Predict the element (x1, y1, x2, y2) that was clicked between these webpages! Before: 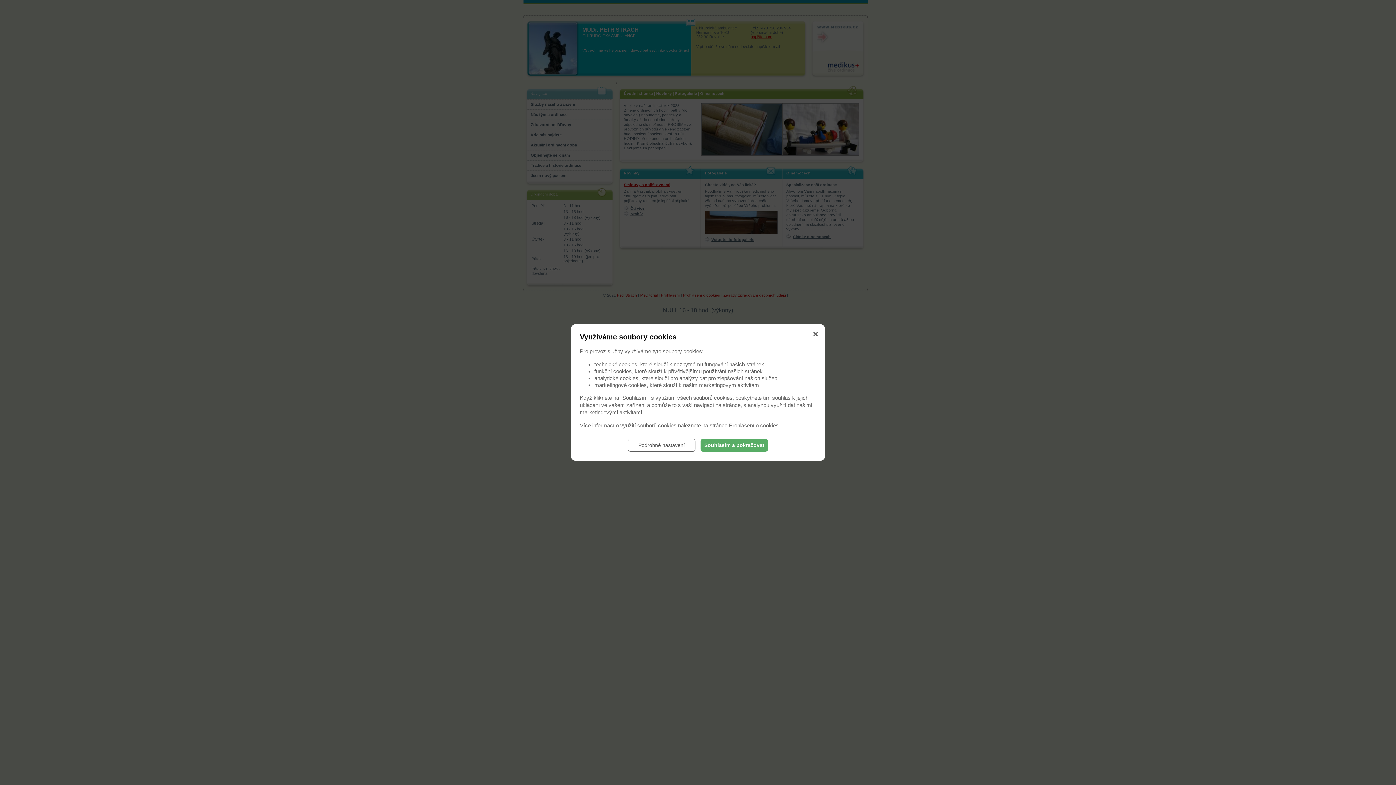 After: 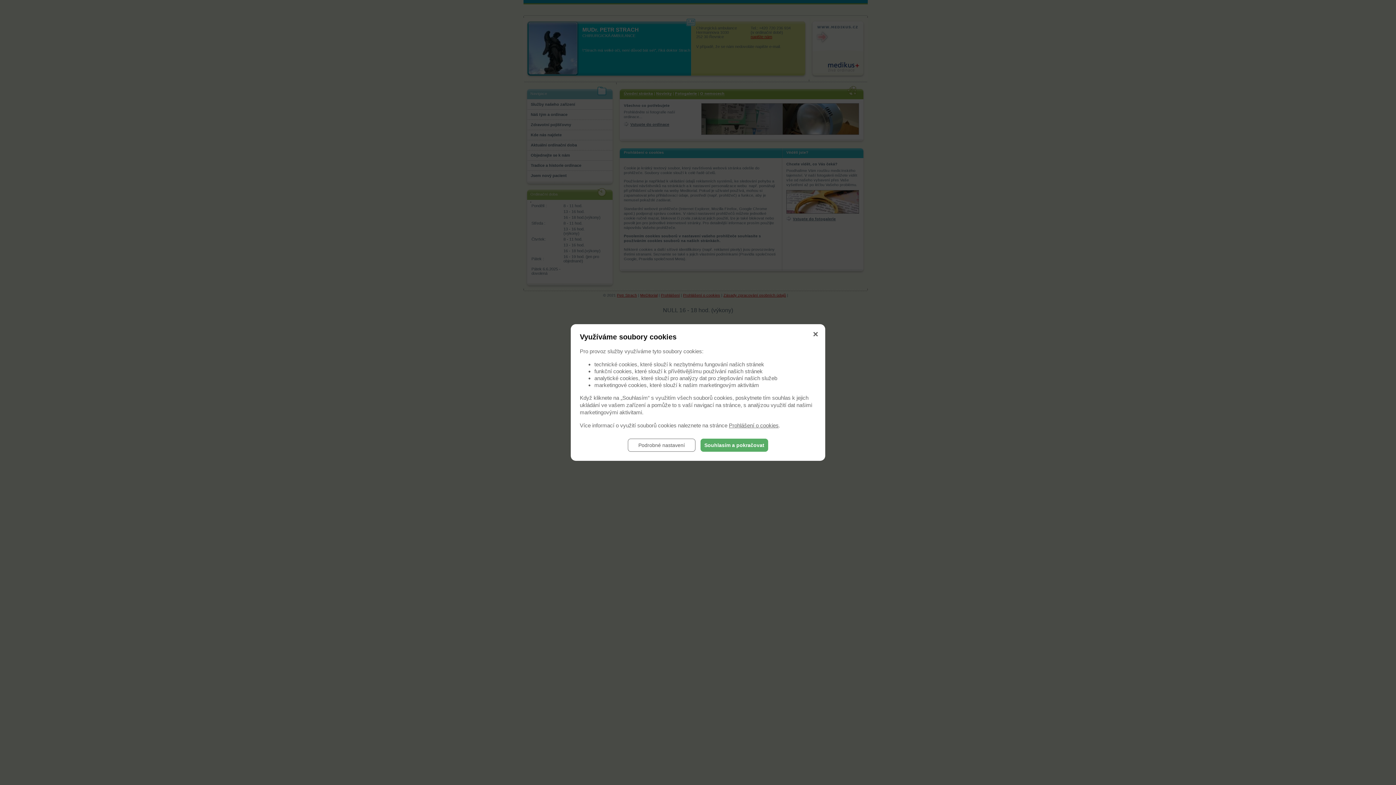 Action: bbox: (729, 422, 778, 428) label: Prohlášení o cookies